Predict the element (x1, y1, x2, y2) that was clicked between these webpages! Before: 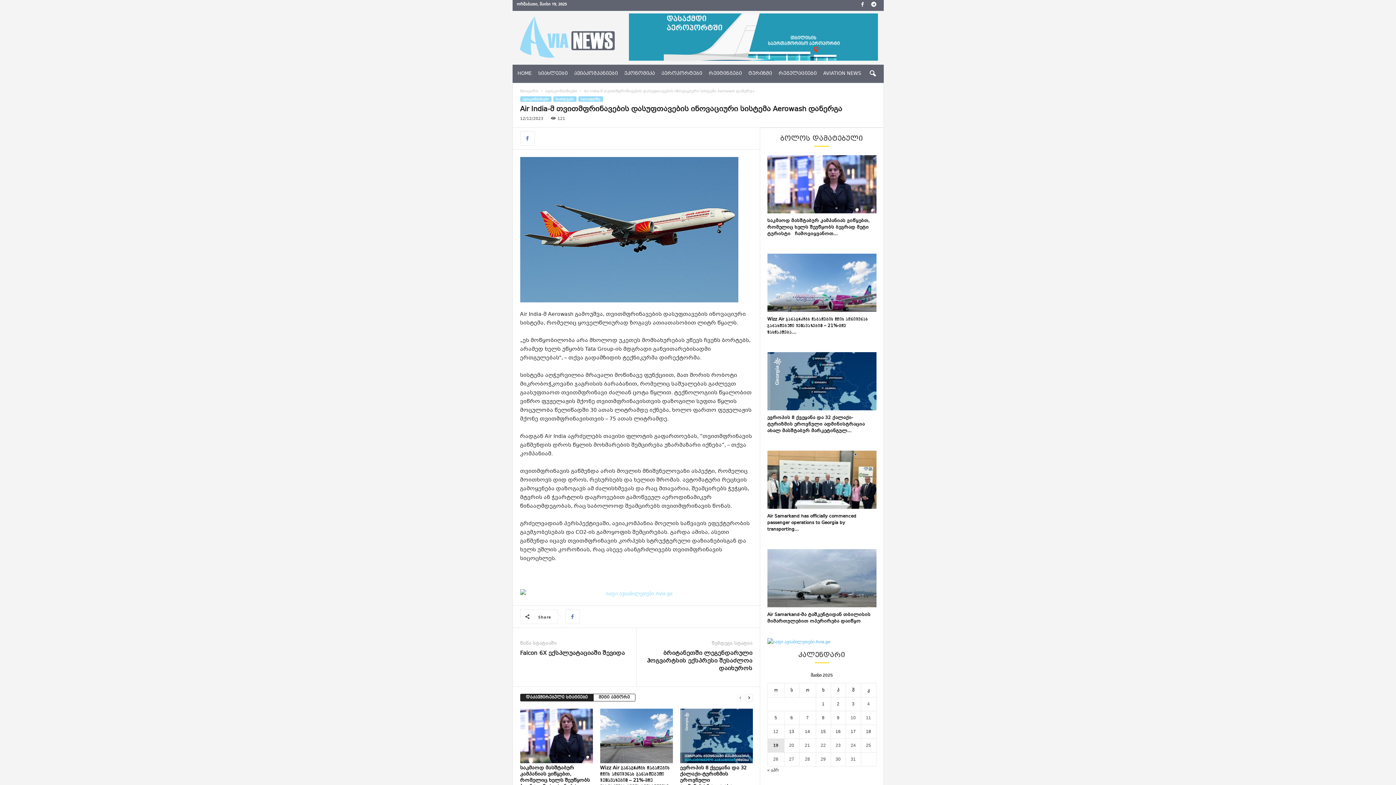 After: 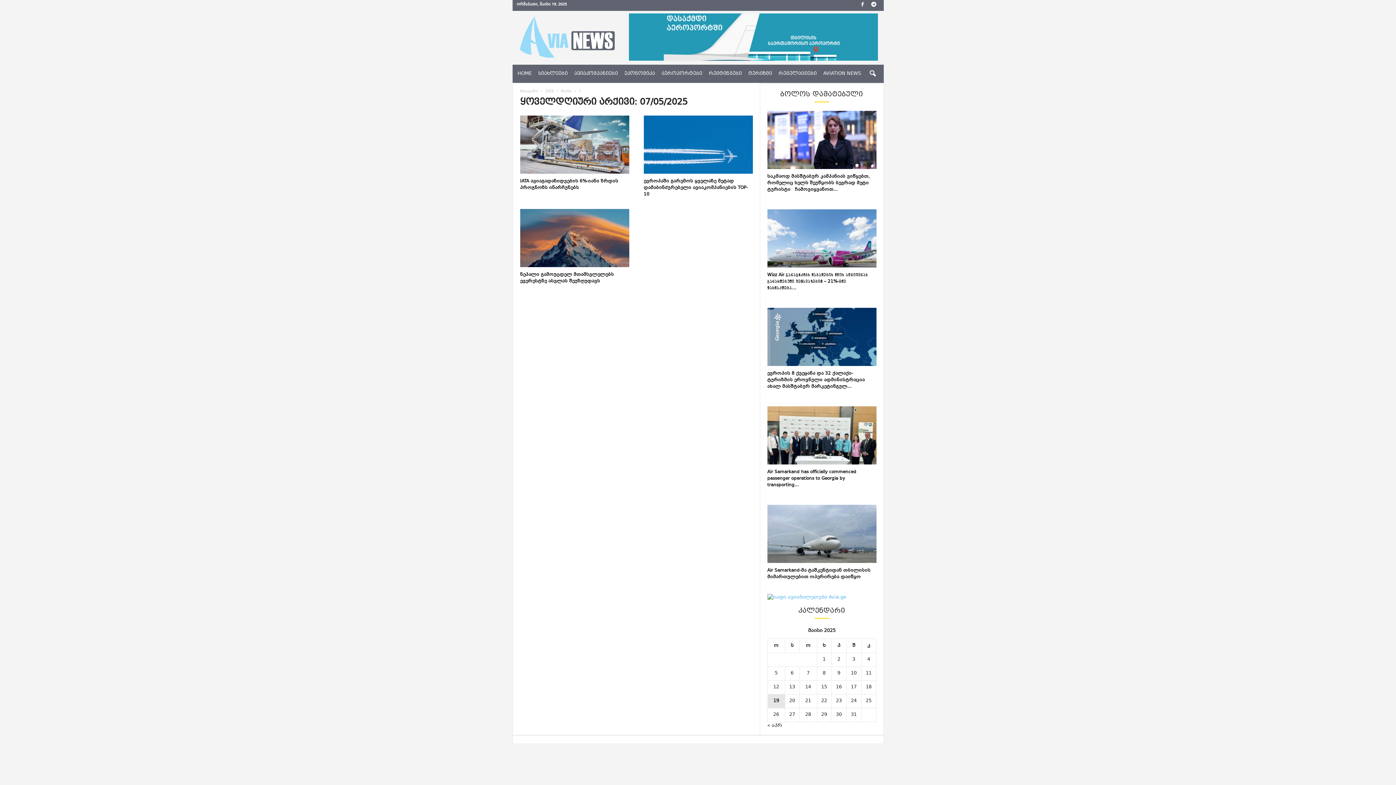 Action: bbox: (806, 715, 808, 720) label: ჩანაწერები გამოქვეყნებულია: May 7, 2025